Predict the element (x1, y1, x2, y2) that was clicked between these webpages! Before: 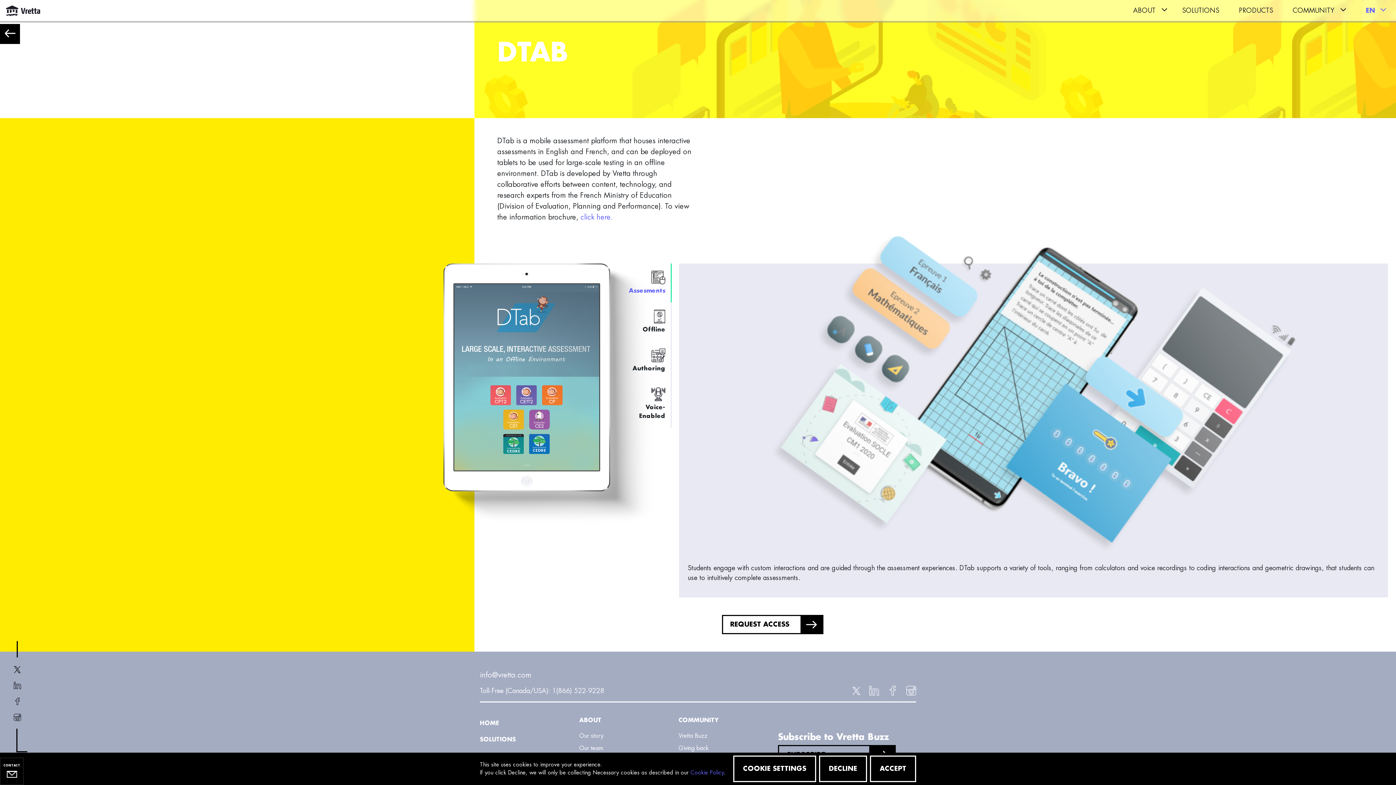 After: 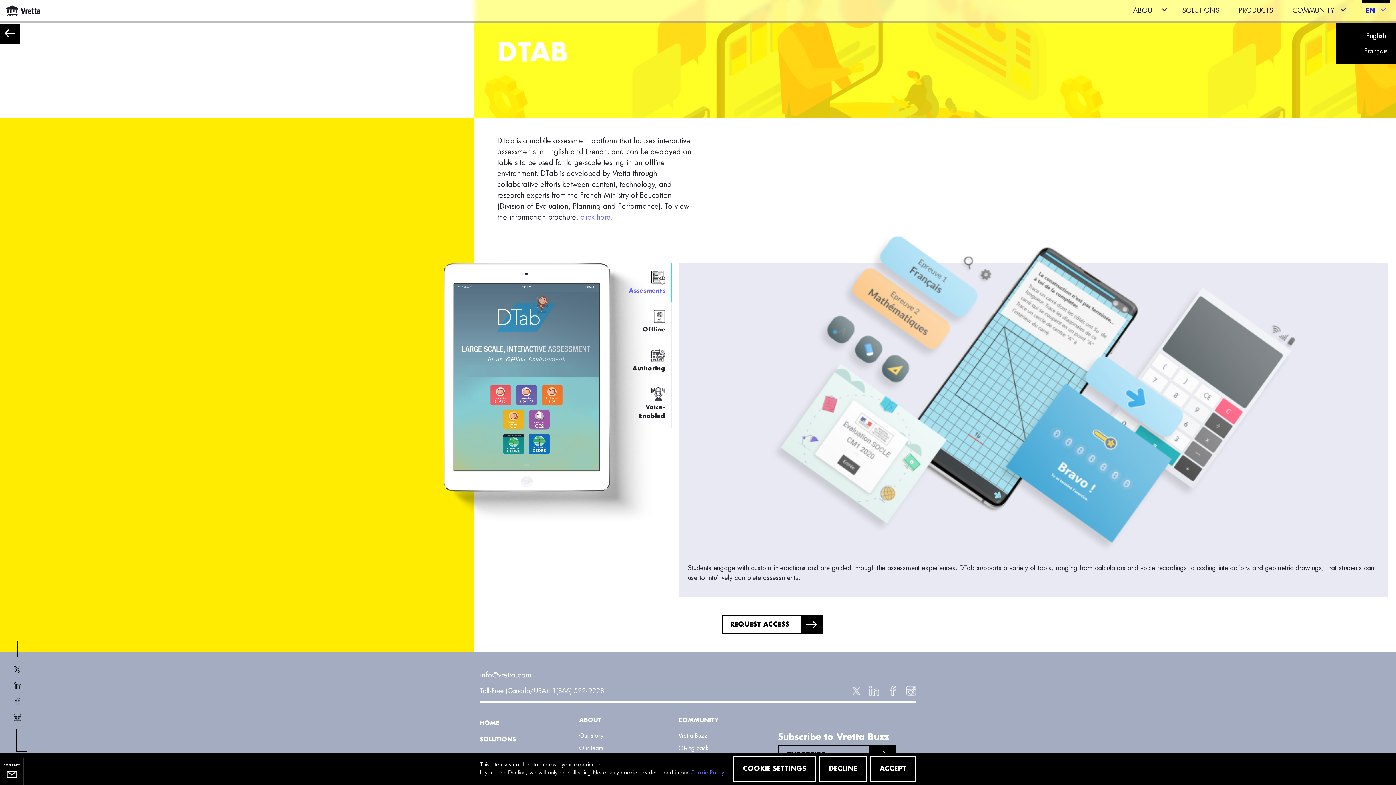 Action: bbox: (1366, 7, 1386, 13) label: EN 